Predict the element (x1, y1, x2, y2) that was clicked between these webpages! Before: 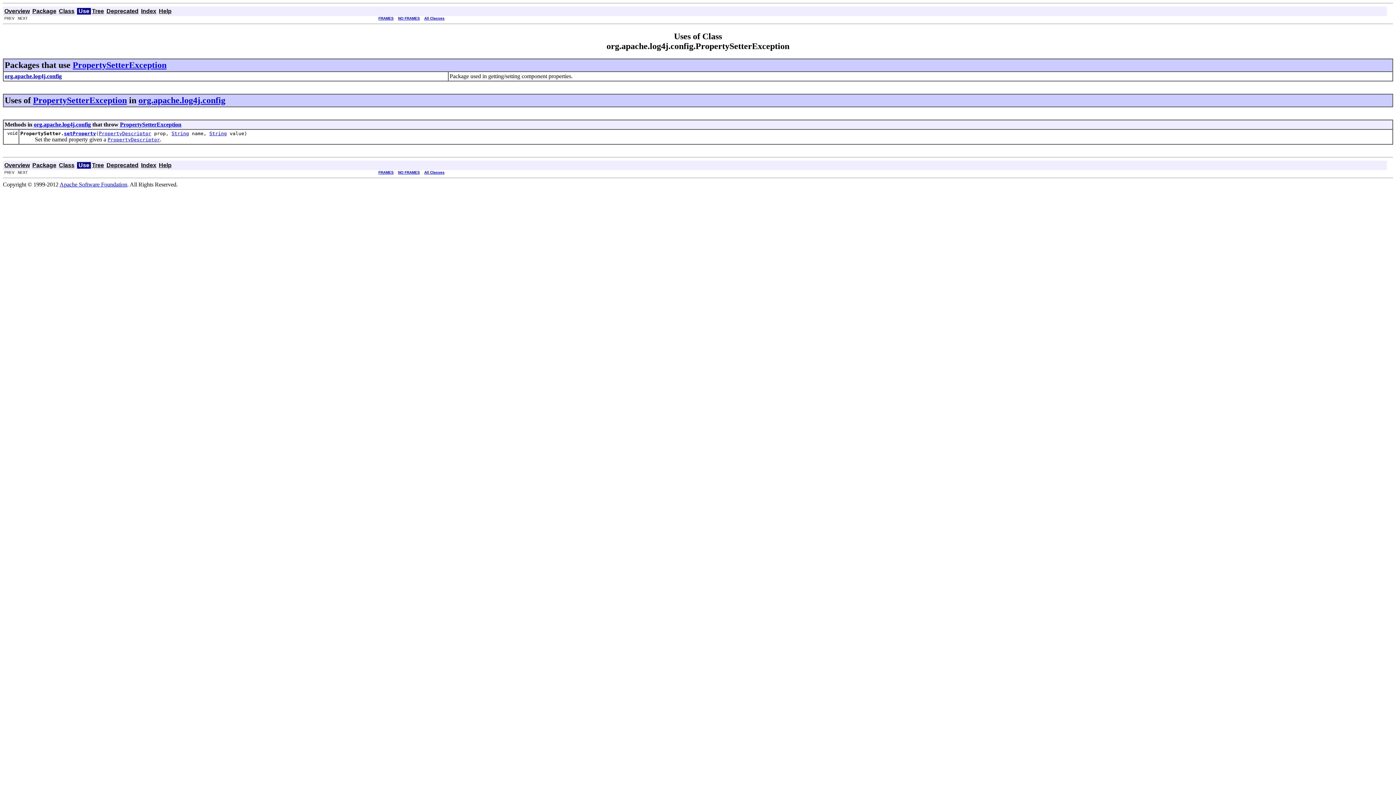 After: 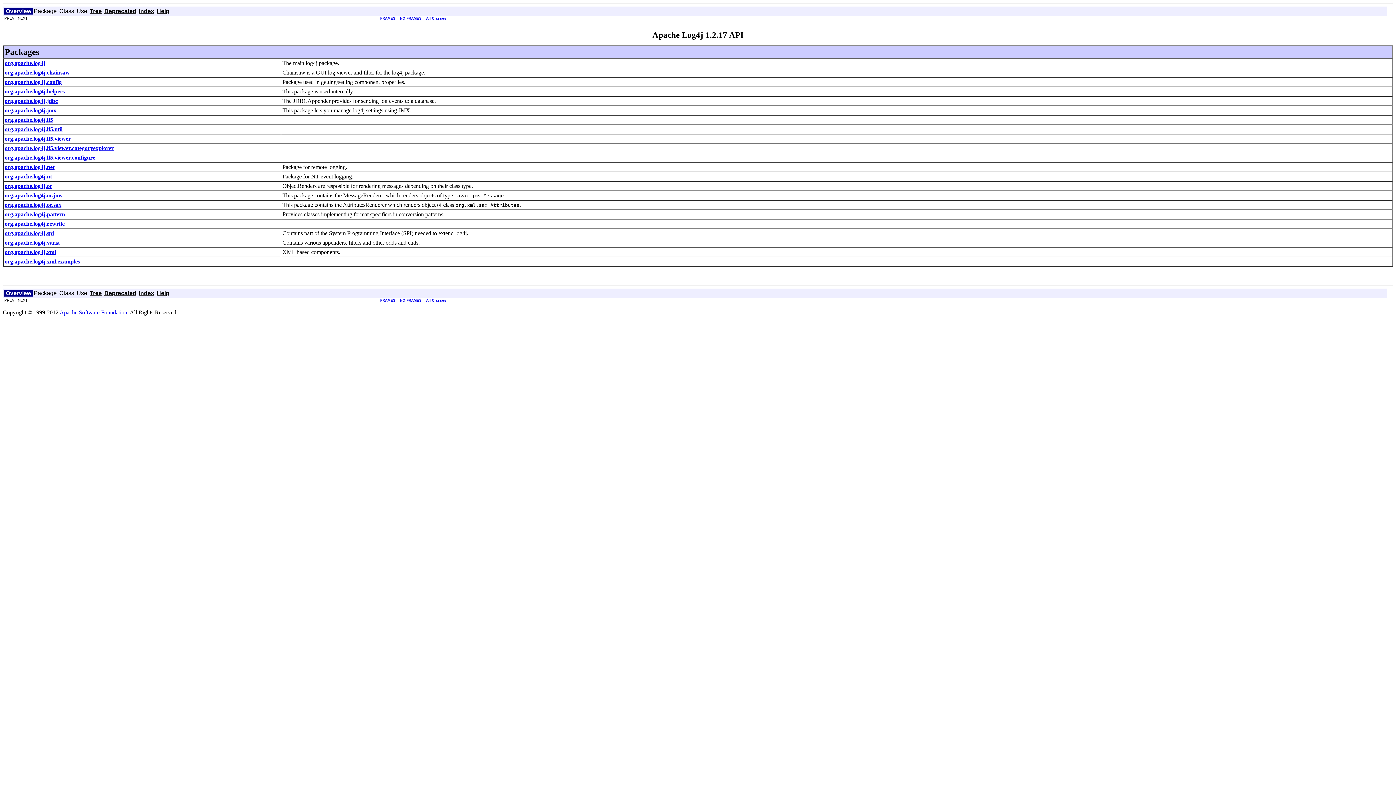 Action: label: Overview bbox: (4, 8, 29, 14)